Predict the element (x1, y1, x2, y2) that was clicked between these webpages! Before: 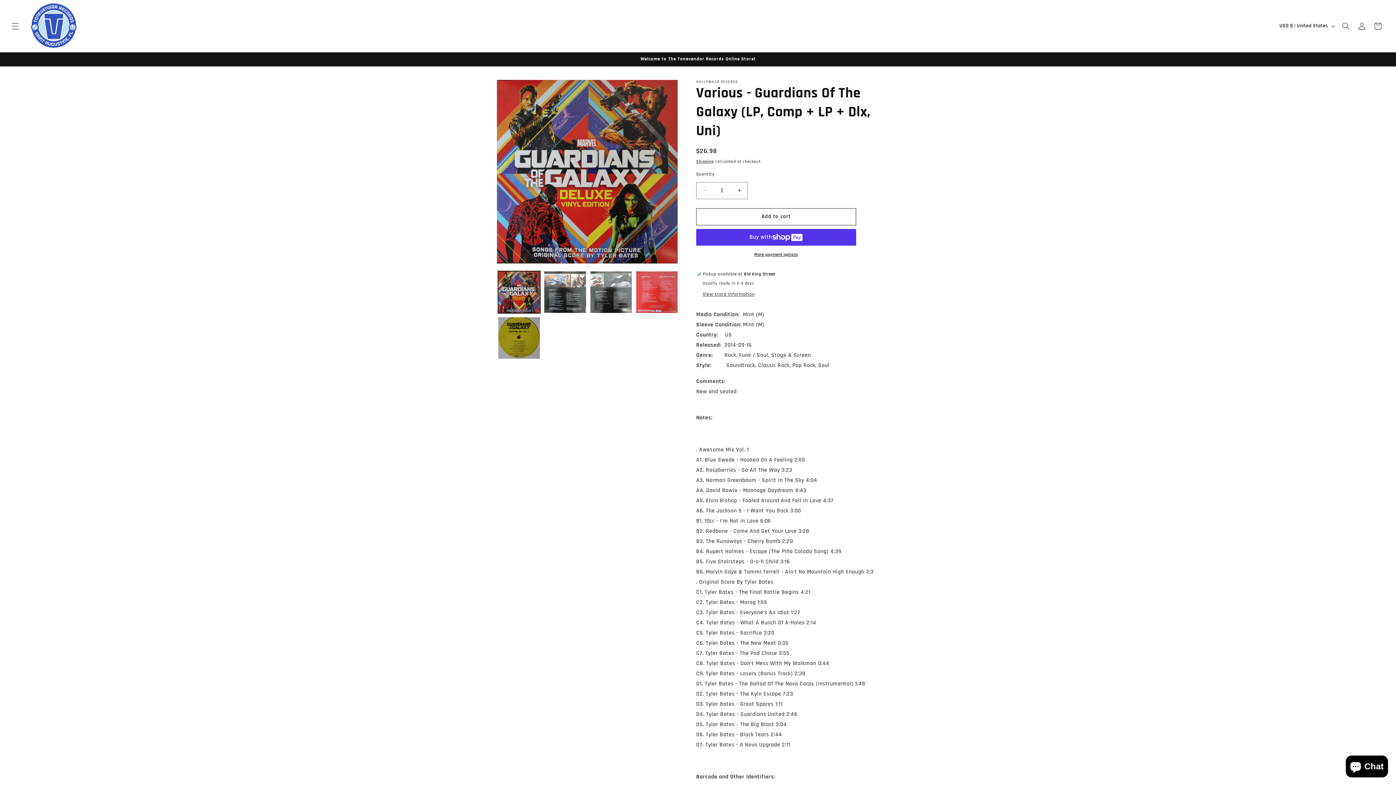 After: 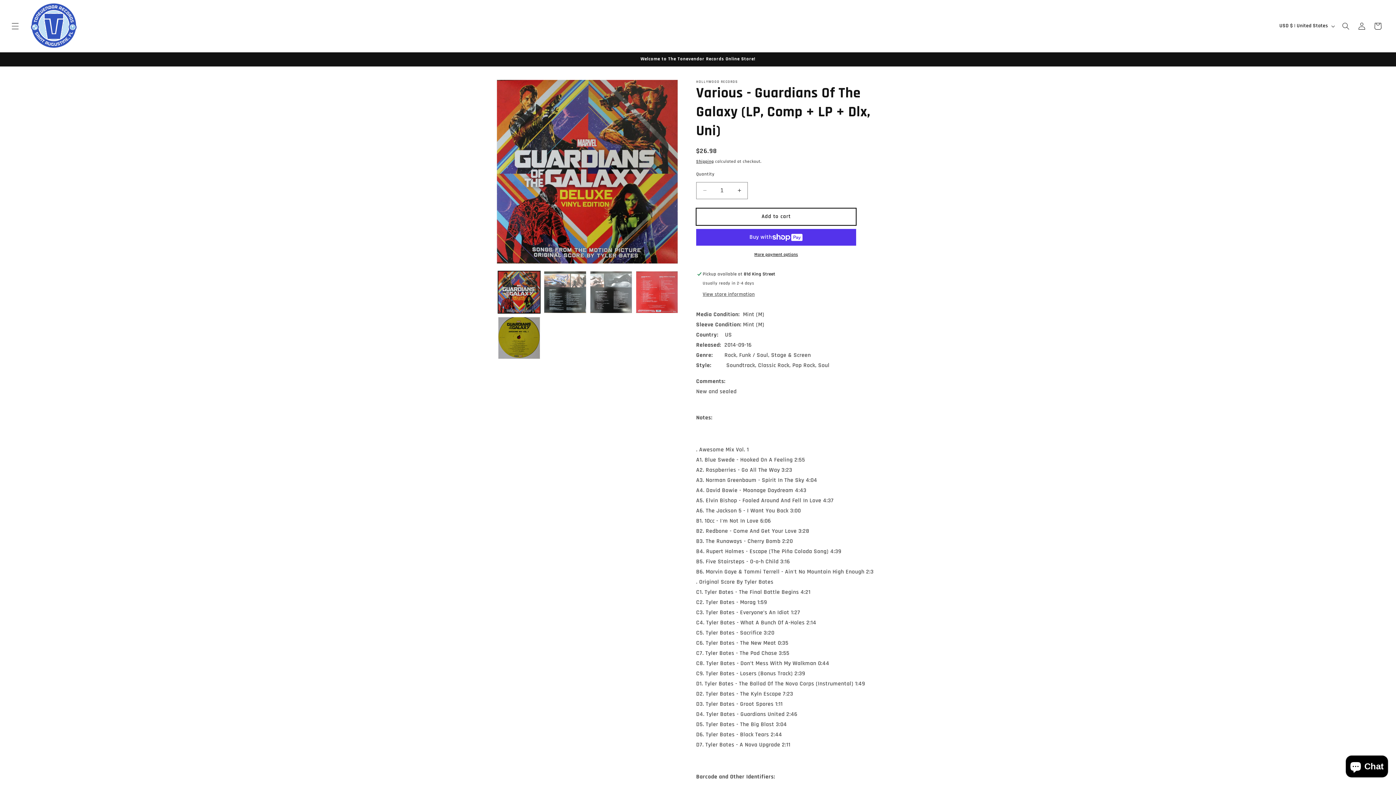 Action: bbox: (696, 208, 856, 225) label: Add to cart